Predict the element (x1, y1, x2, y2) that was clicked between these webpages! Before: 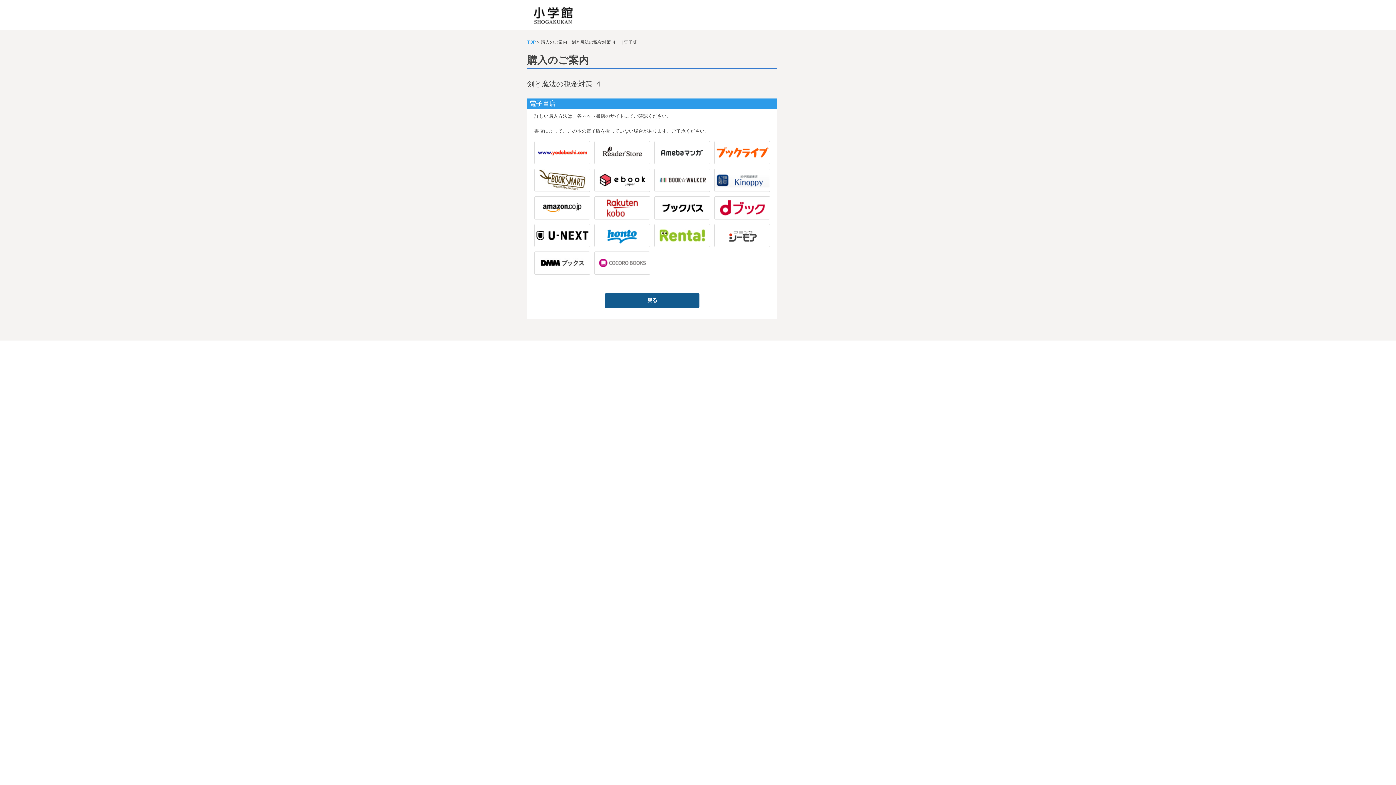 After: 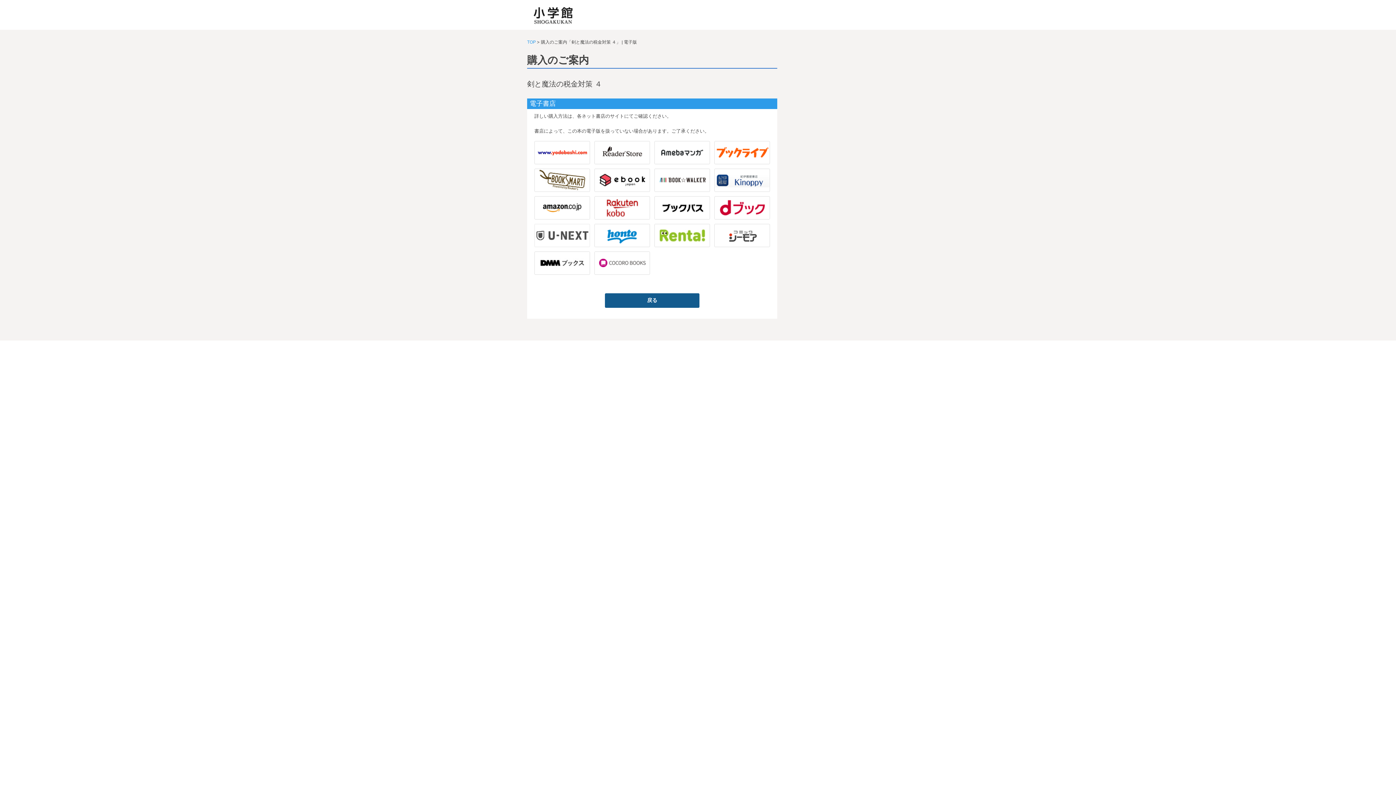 Action: bbox: (534, 224, 590, 247)